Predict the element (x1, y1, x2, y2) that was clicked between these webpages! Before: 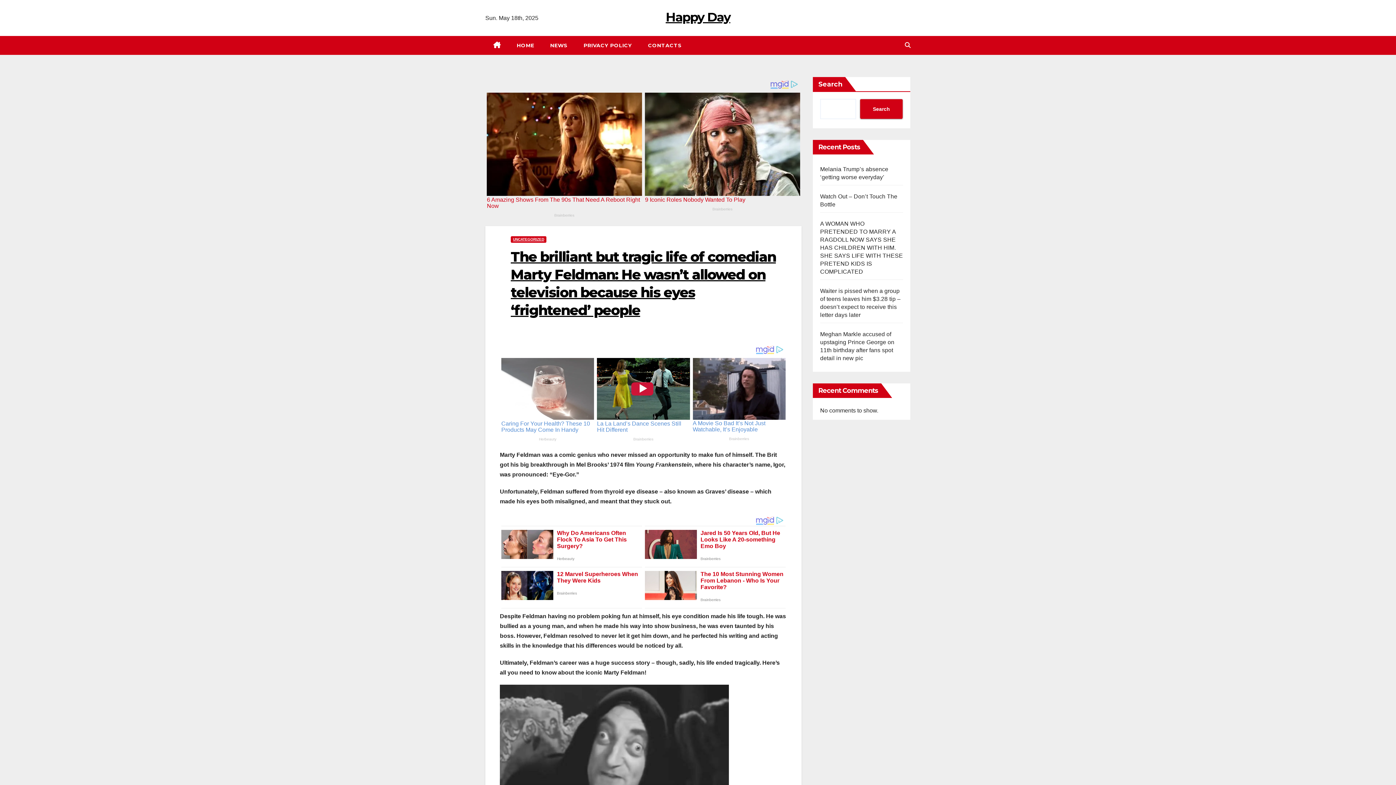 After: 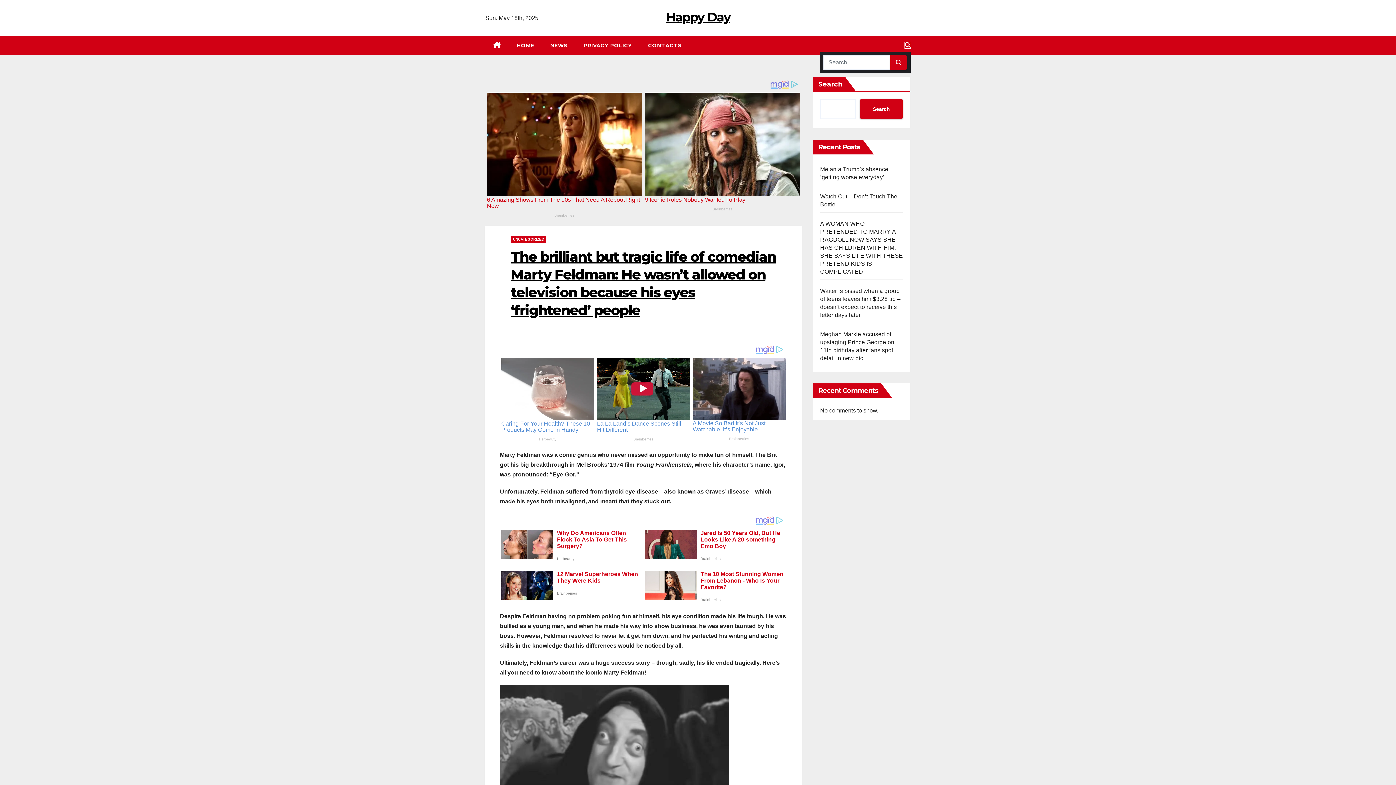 Action: bbox: (905, 42, 910, 48)